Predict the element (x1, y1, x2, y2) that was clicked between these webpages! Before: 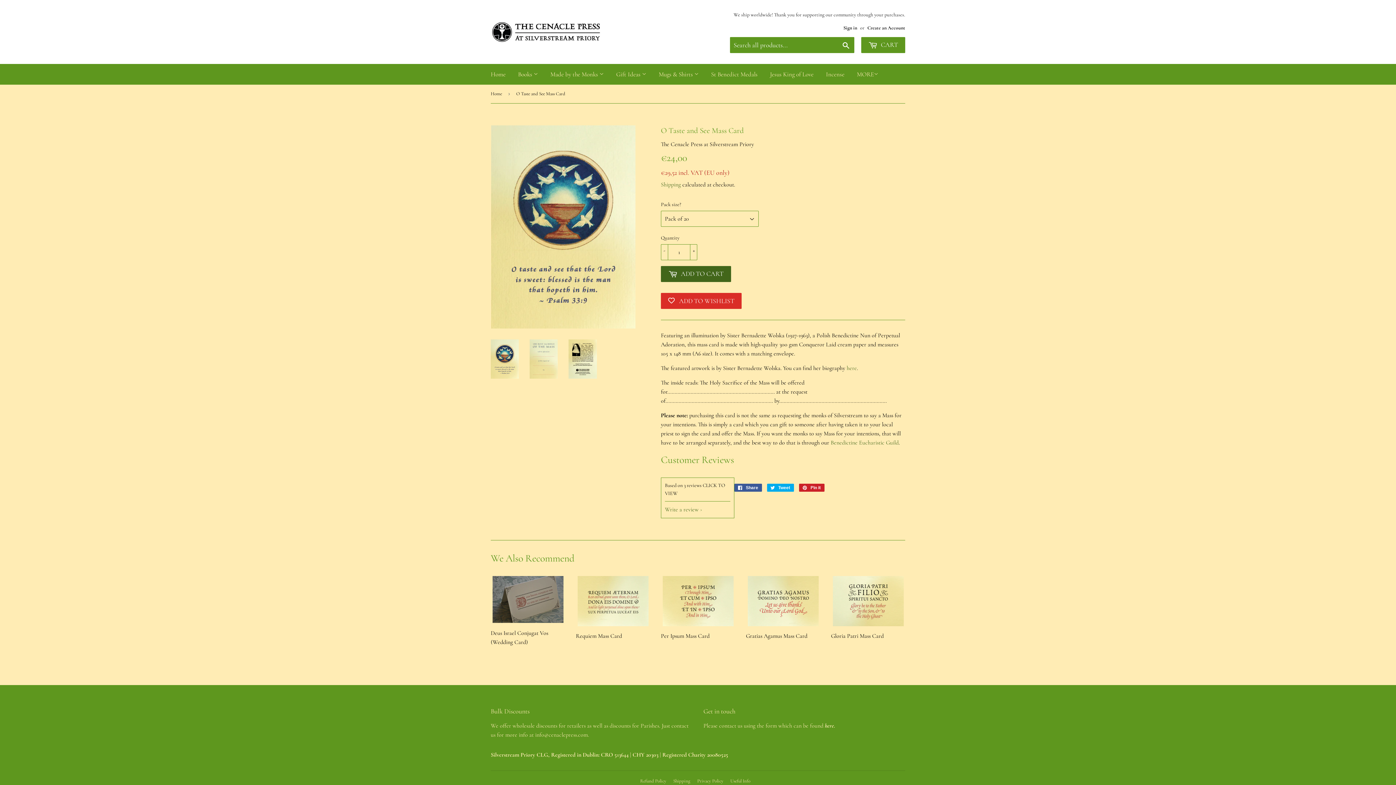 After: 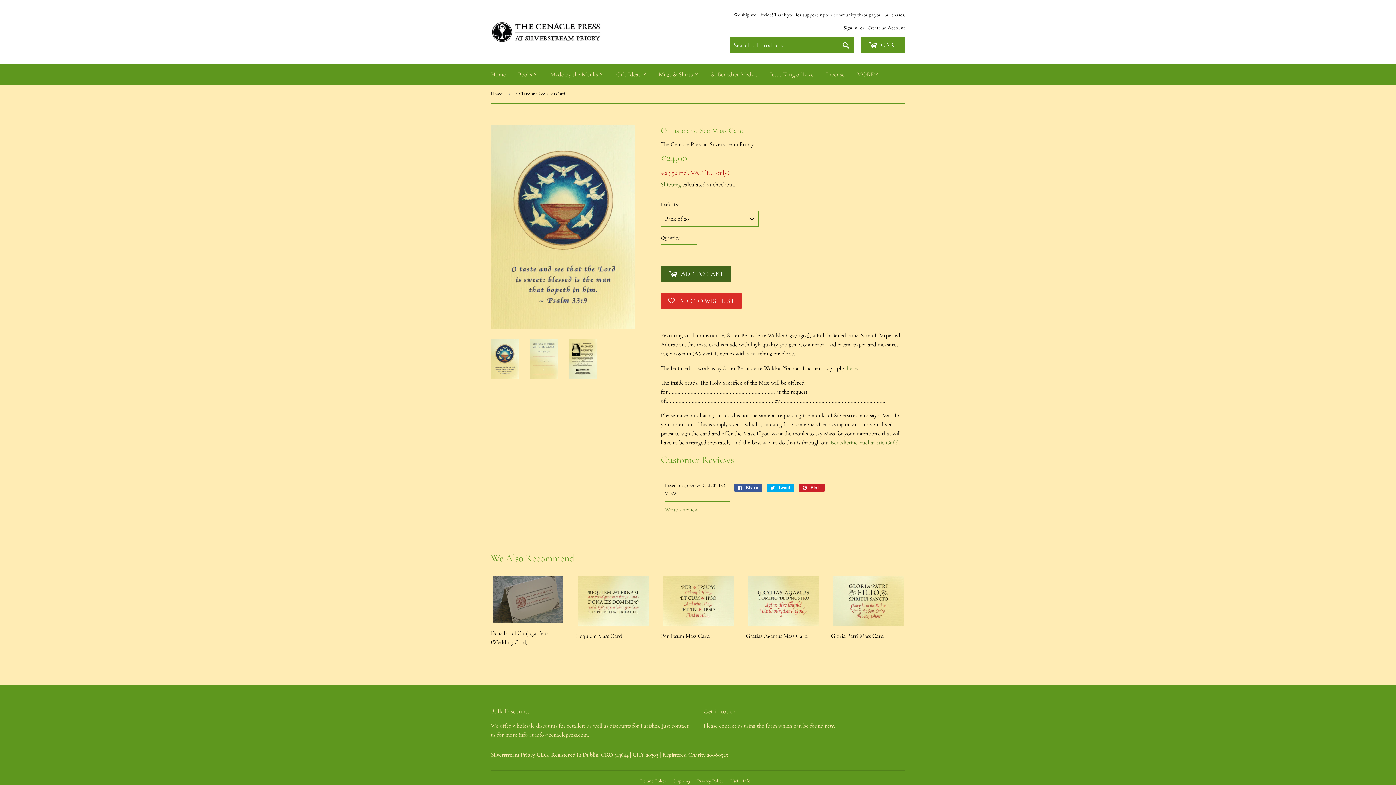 Action: bbox: (490, 339, 518, 379)